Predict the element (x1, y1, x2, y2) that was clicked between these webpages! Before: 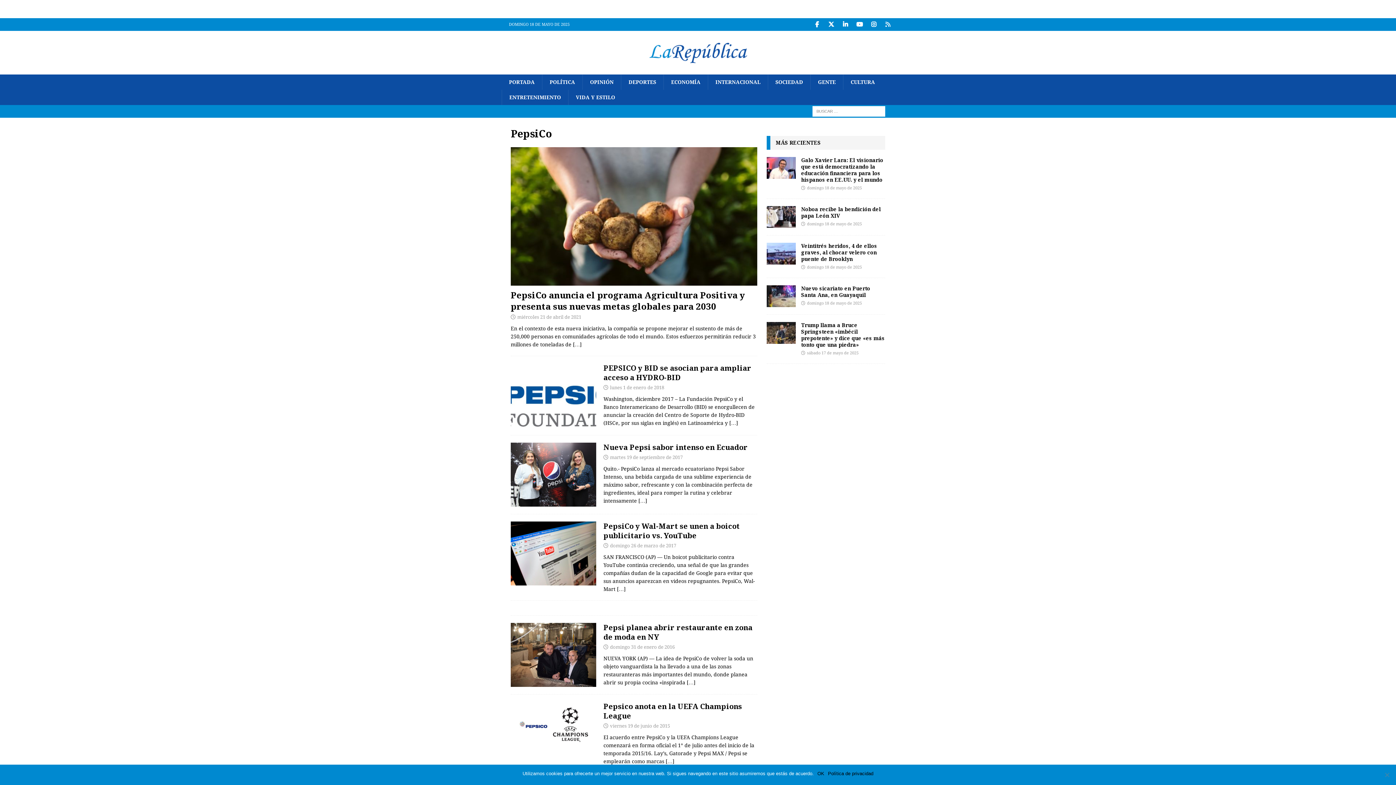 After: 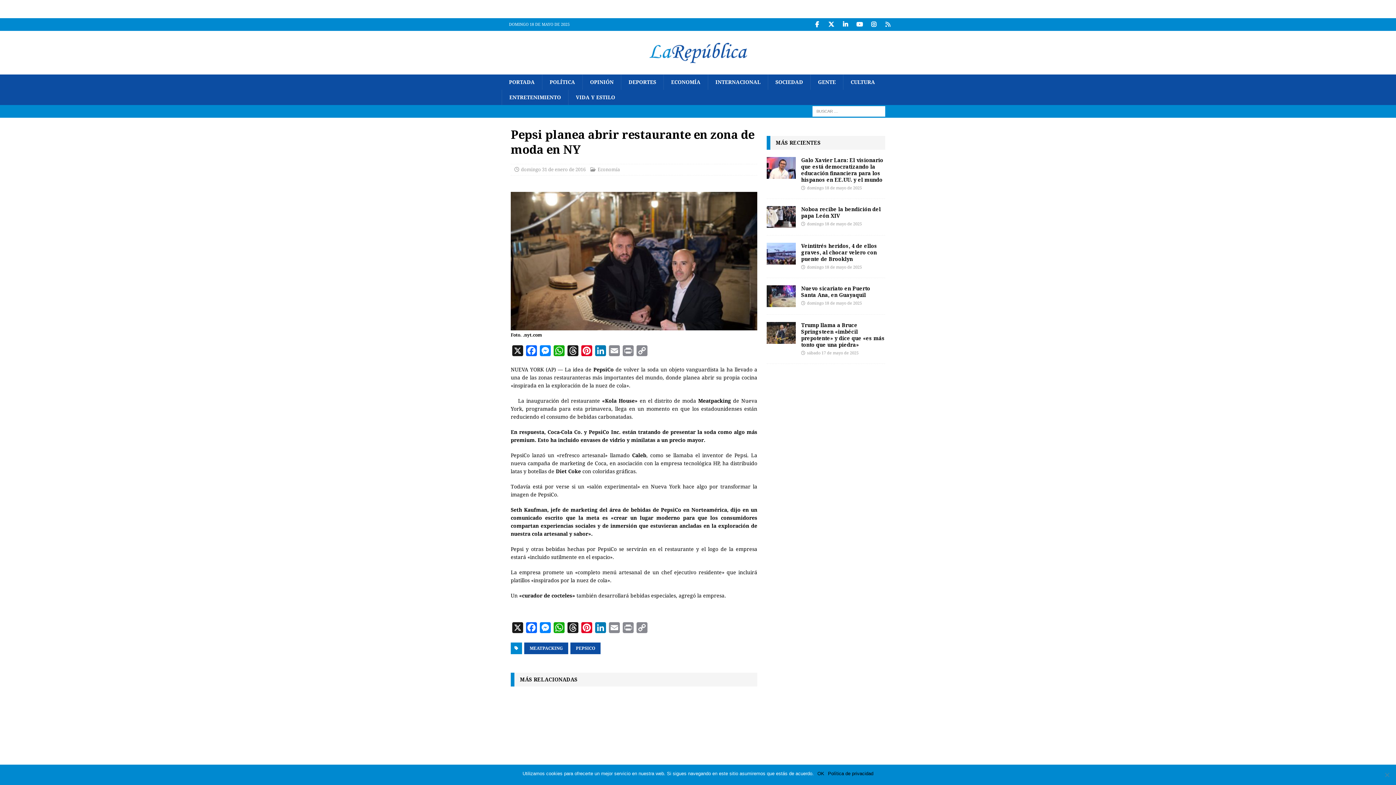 Action: label: Pepsi planea abrir restaurante en zona de moda en NY bbox: (603, 622, 752, 642)